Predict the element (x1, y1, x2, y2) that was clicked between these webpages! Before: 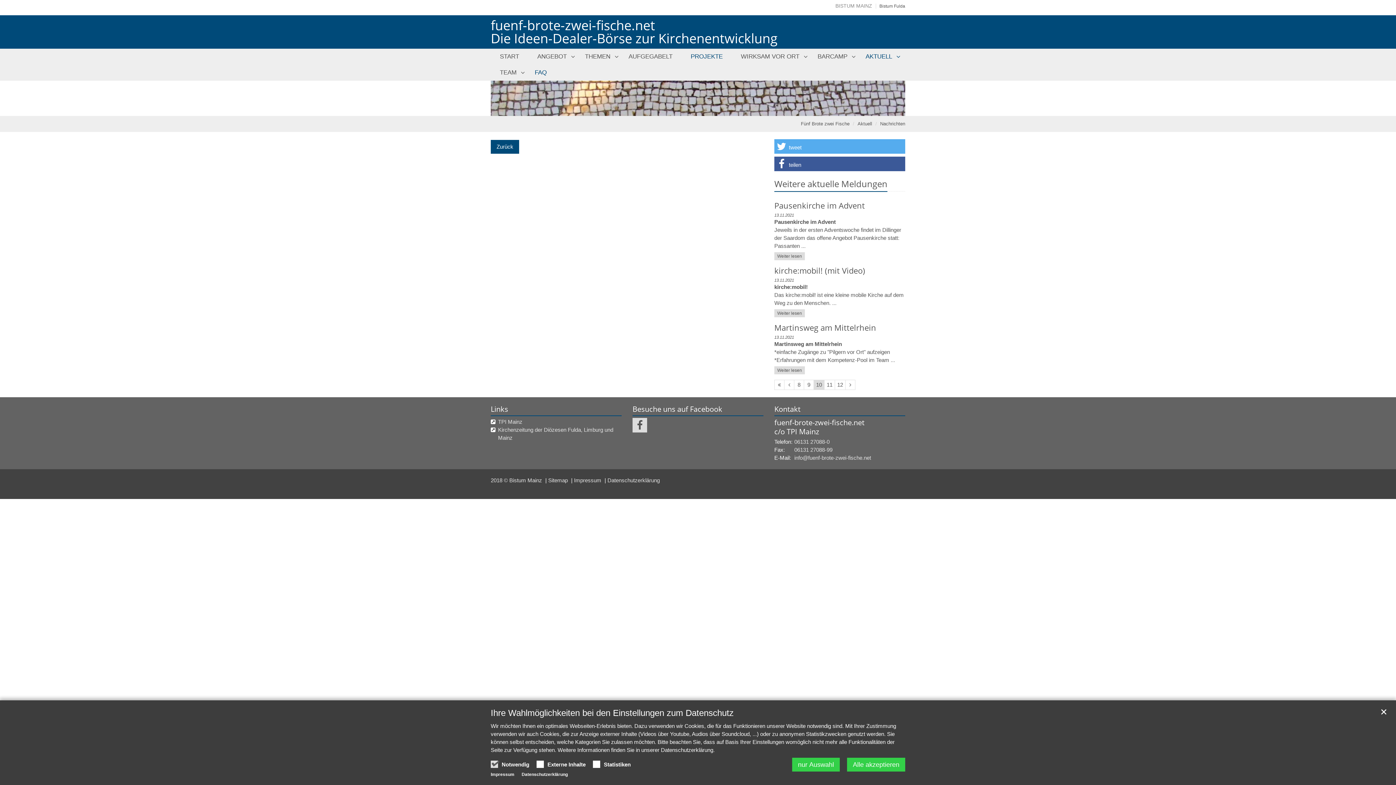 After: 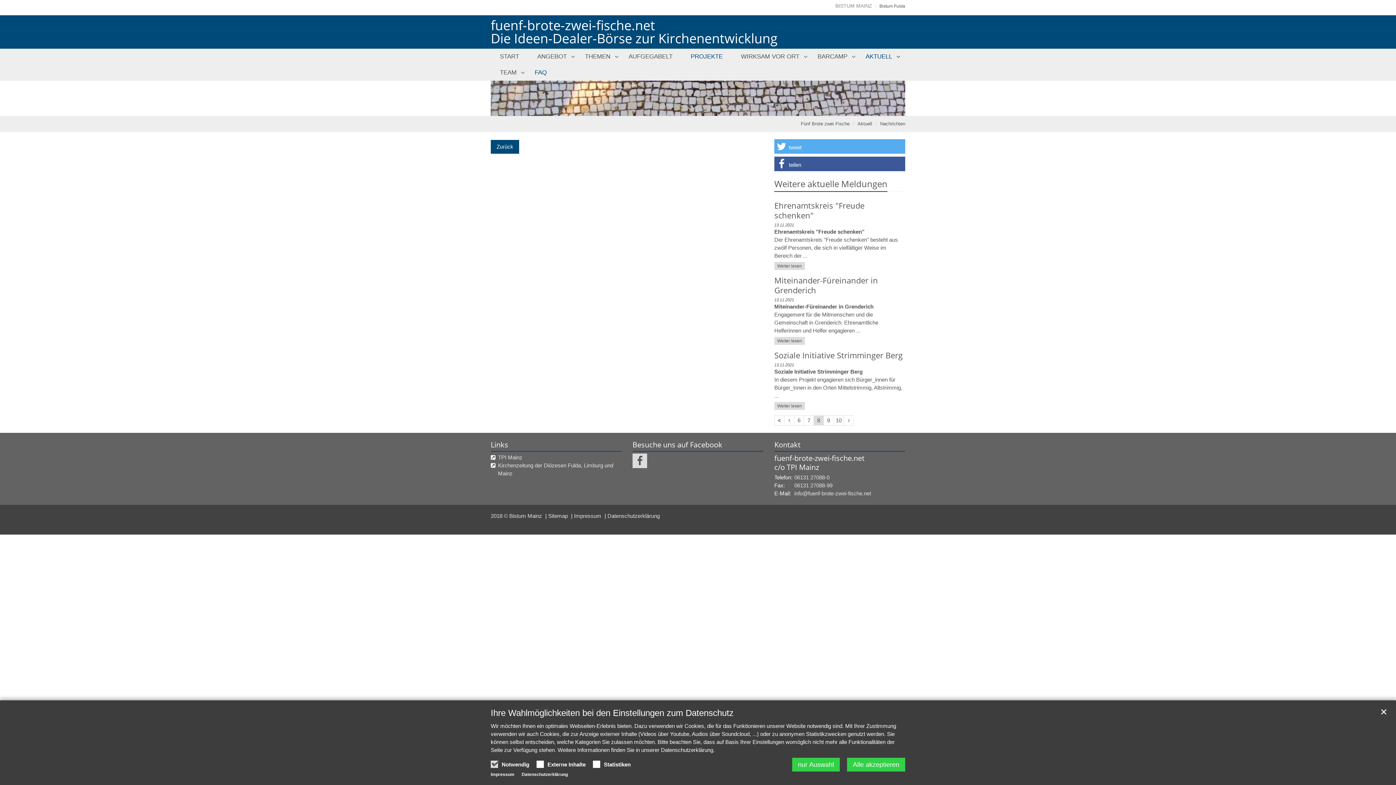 Action: bbox: (794, 380, 804, 390) label: 8